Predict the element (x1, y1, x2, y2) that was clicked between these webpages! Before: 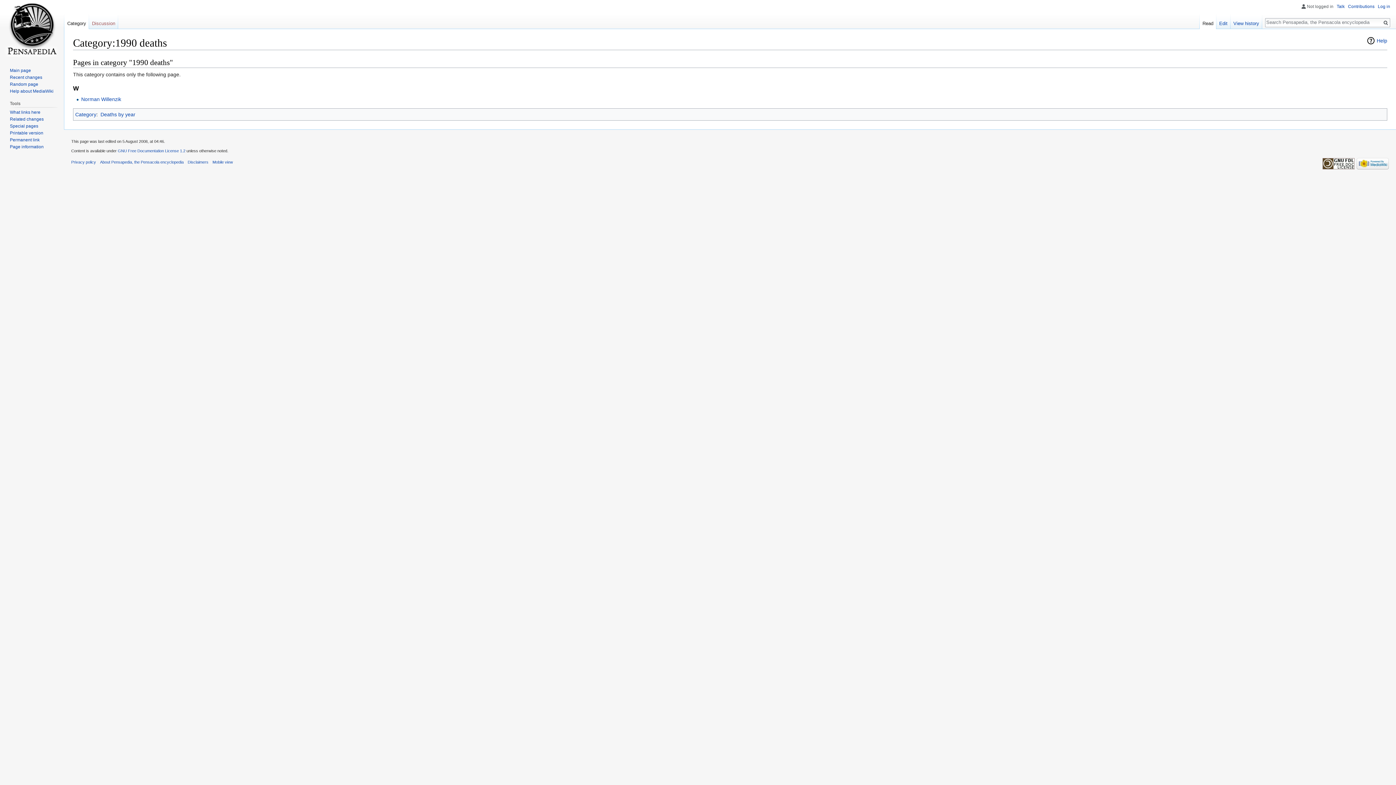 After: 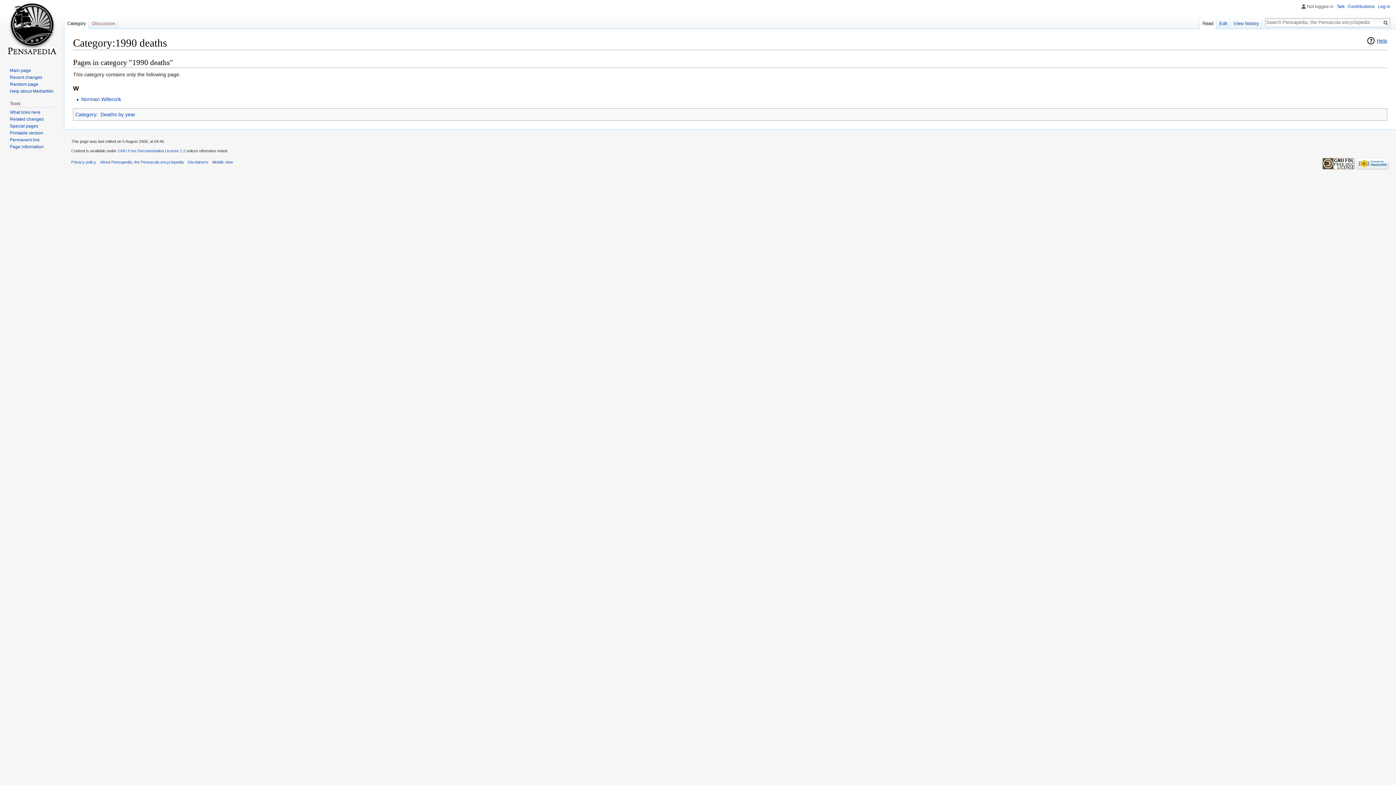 Action: bbox: (1366, 36, 1387, 45) label: Help